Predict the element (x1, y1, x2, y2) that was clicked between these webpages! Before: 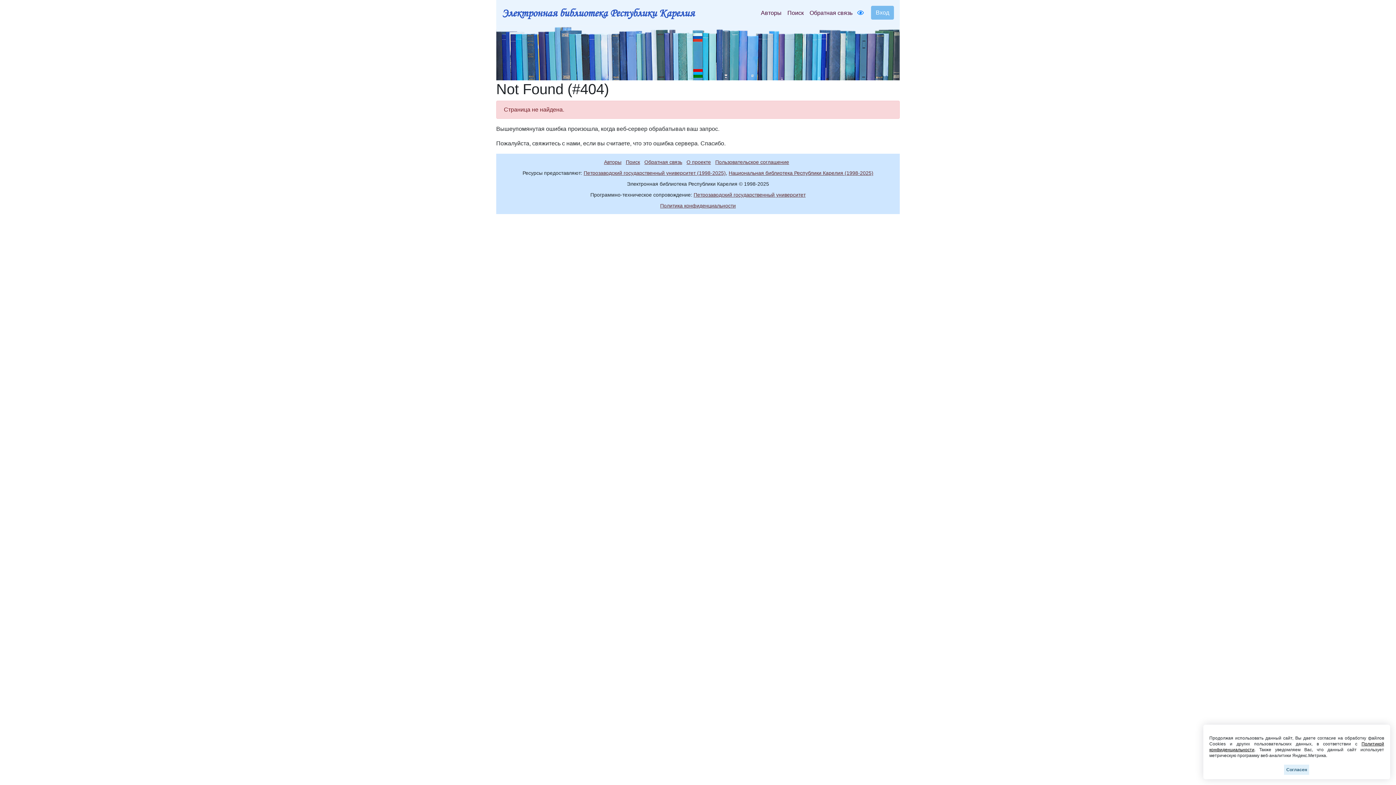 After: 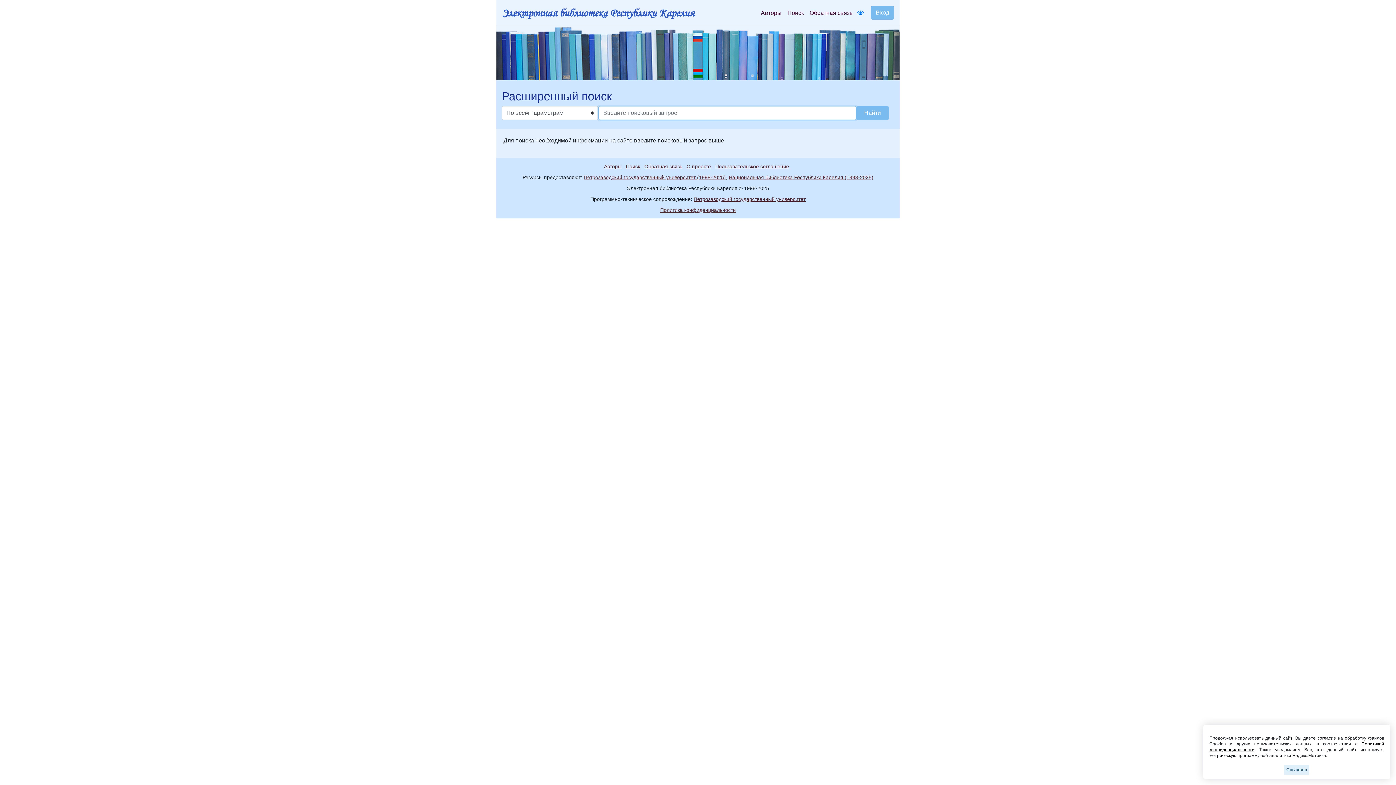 Action: bbox: (626, 159, 643, 165) label: Поиск